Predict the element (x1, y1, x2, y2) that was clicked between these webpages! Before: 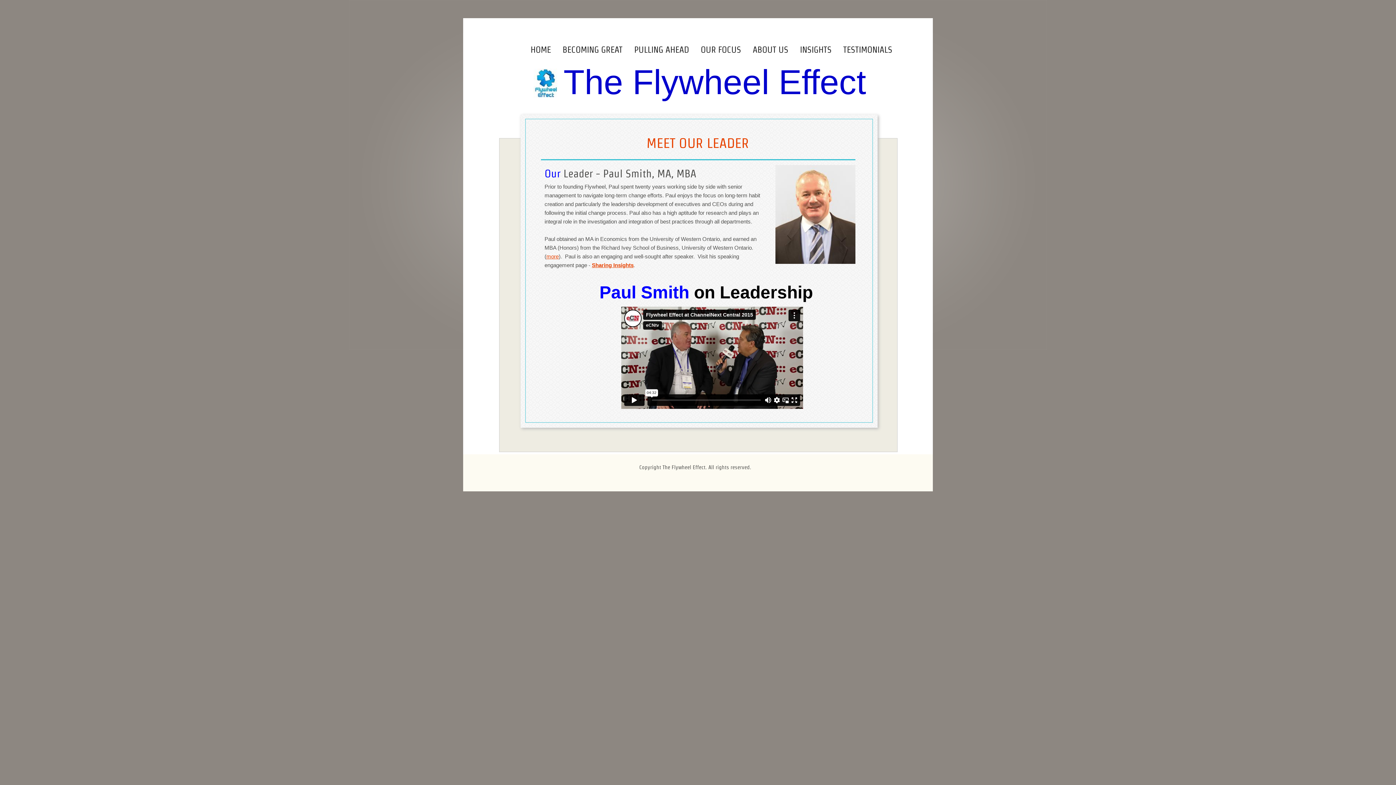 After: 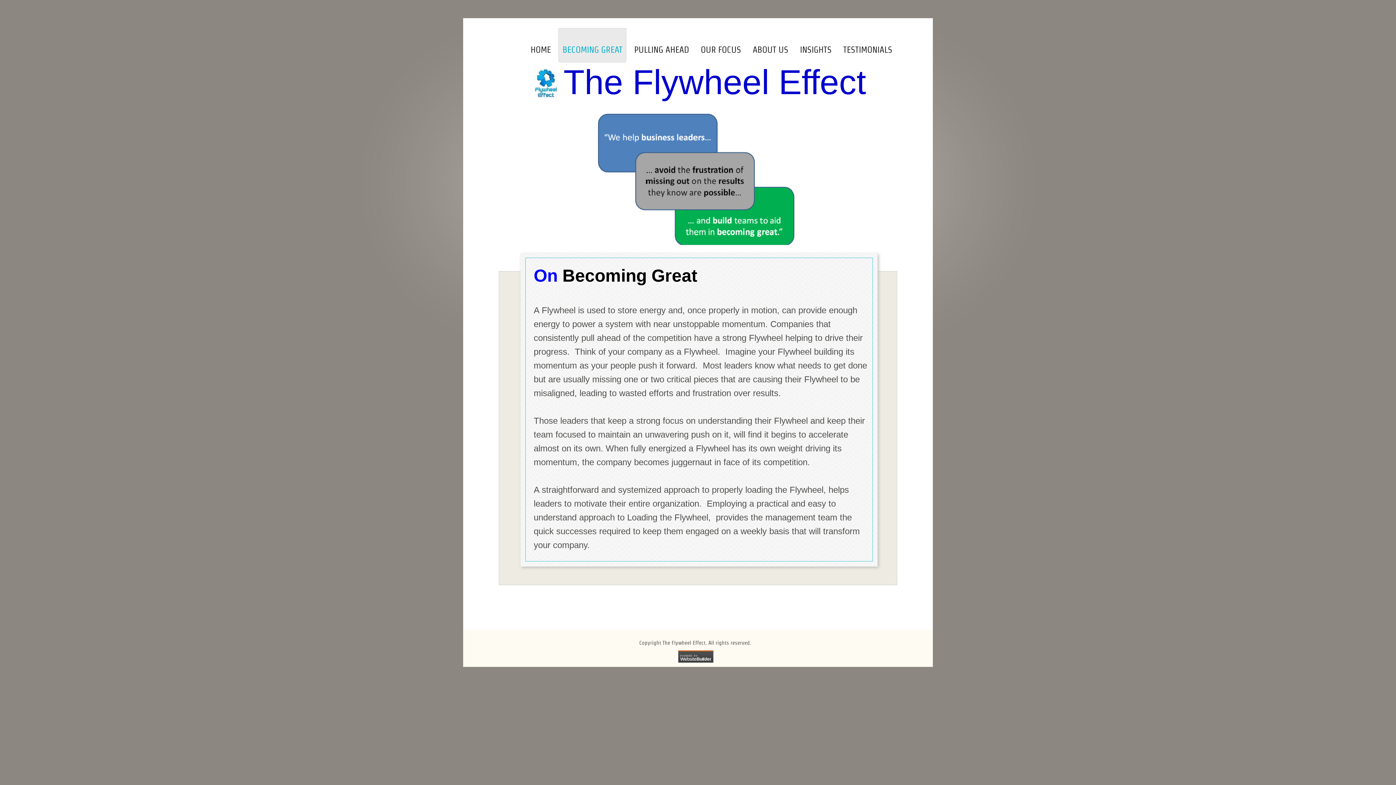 Action: bbox: (558, 28, 626, 62) label: BECOMING GREAT